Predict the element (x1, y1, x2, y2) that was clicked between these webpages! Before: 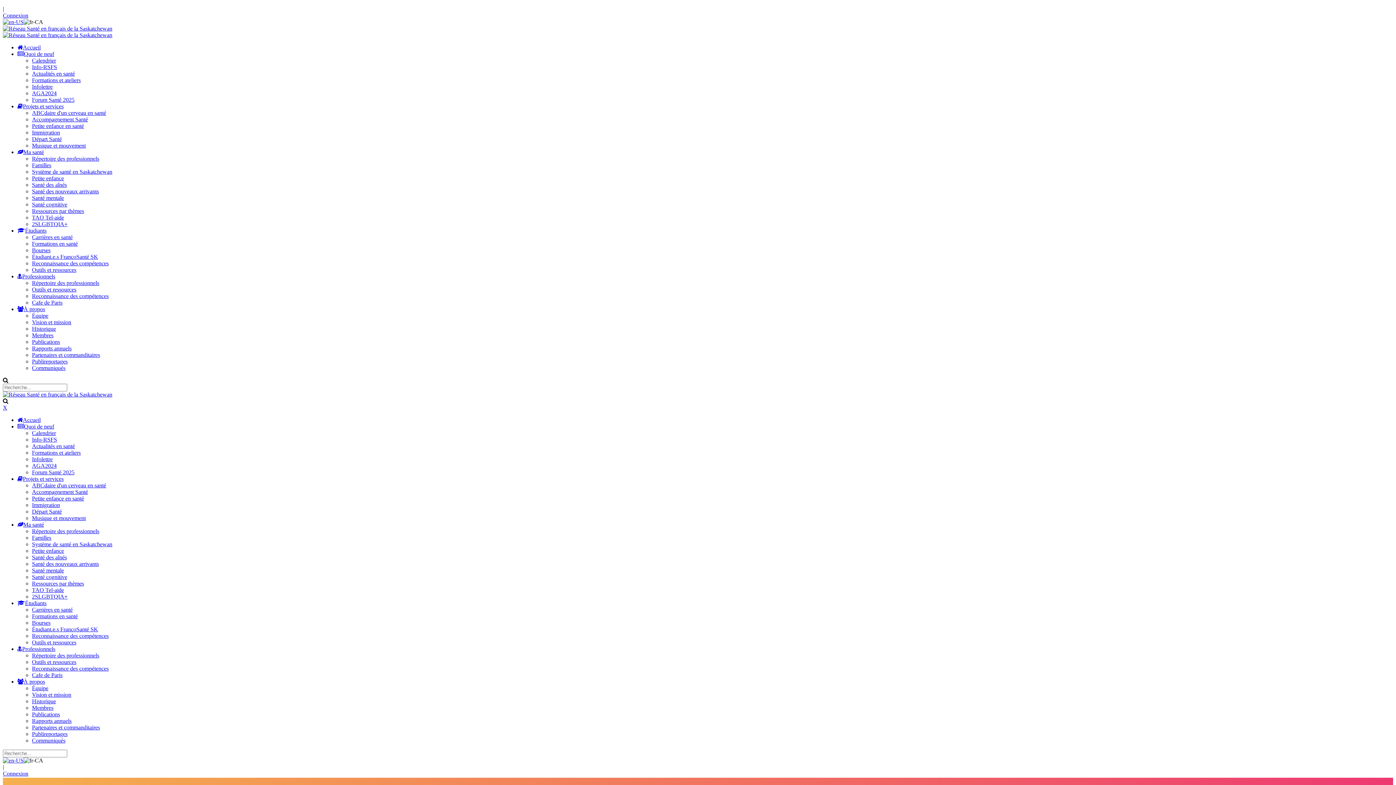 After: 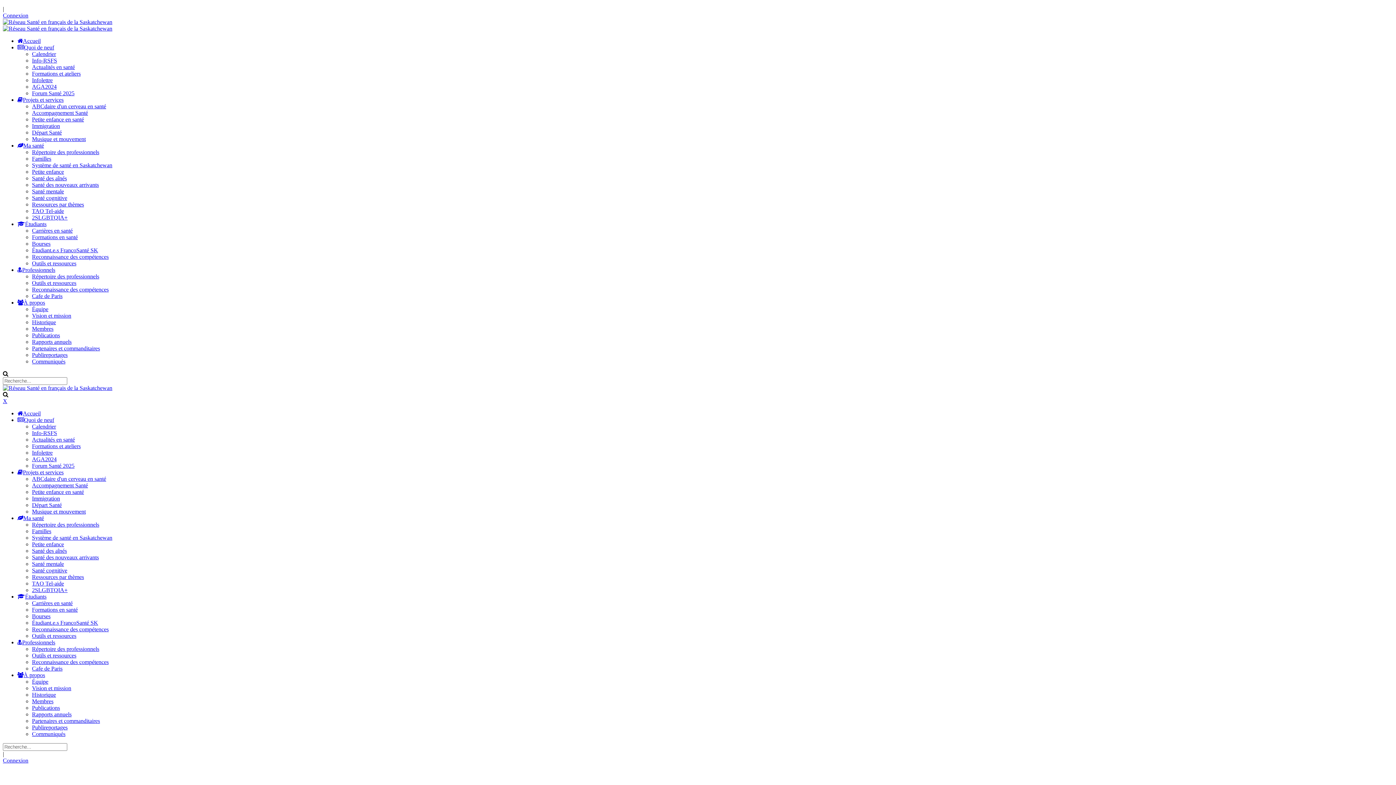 Action: bbox: (32, 587, 64, 593) label: TAO Tel-aide